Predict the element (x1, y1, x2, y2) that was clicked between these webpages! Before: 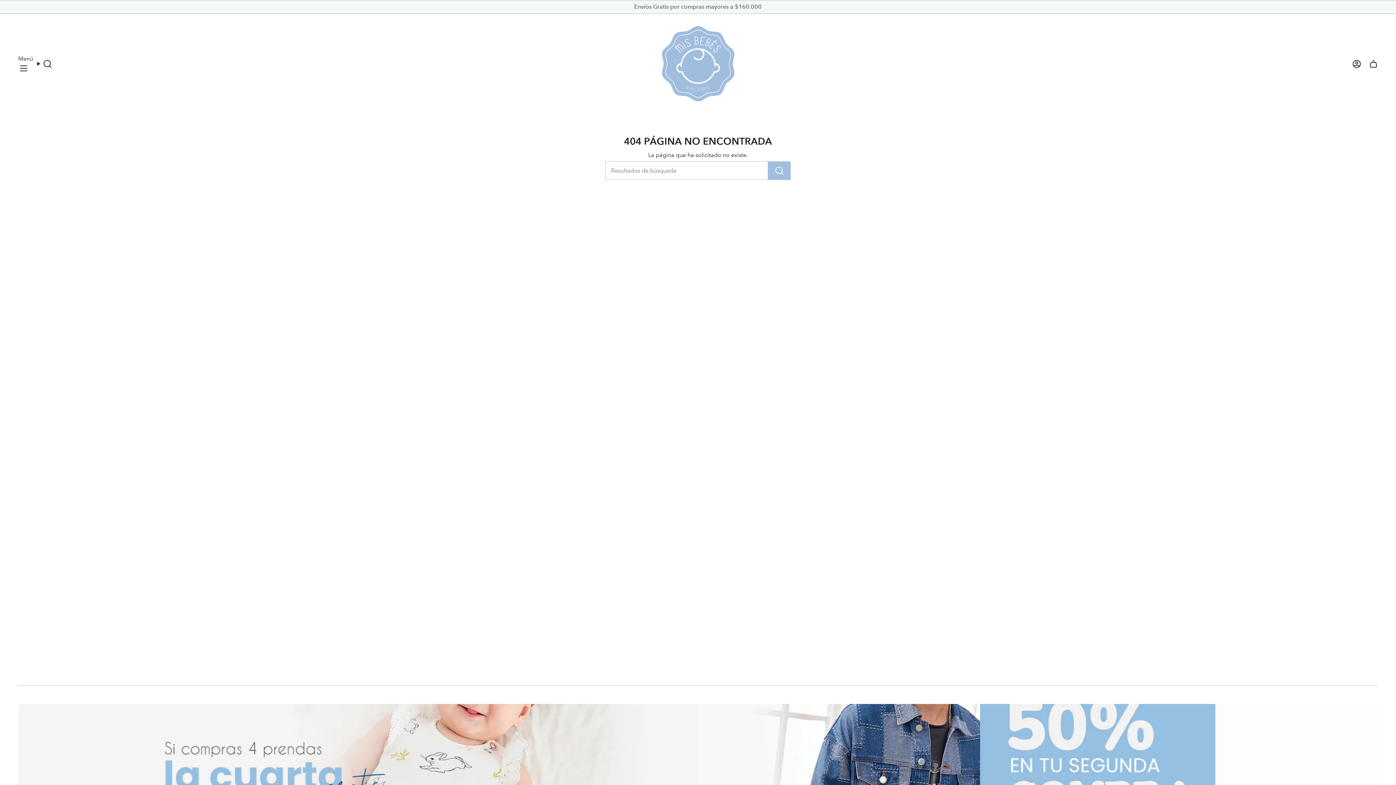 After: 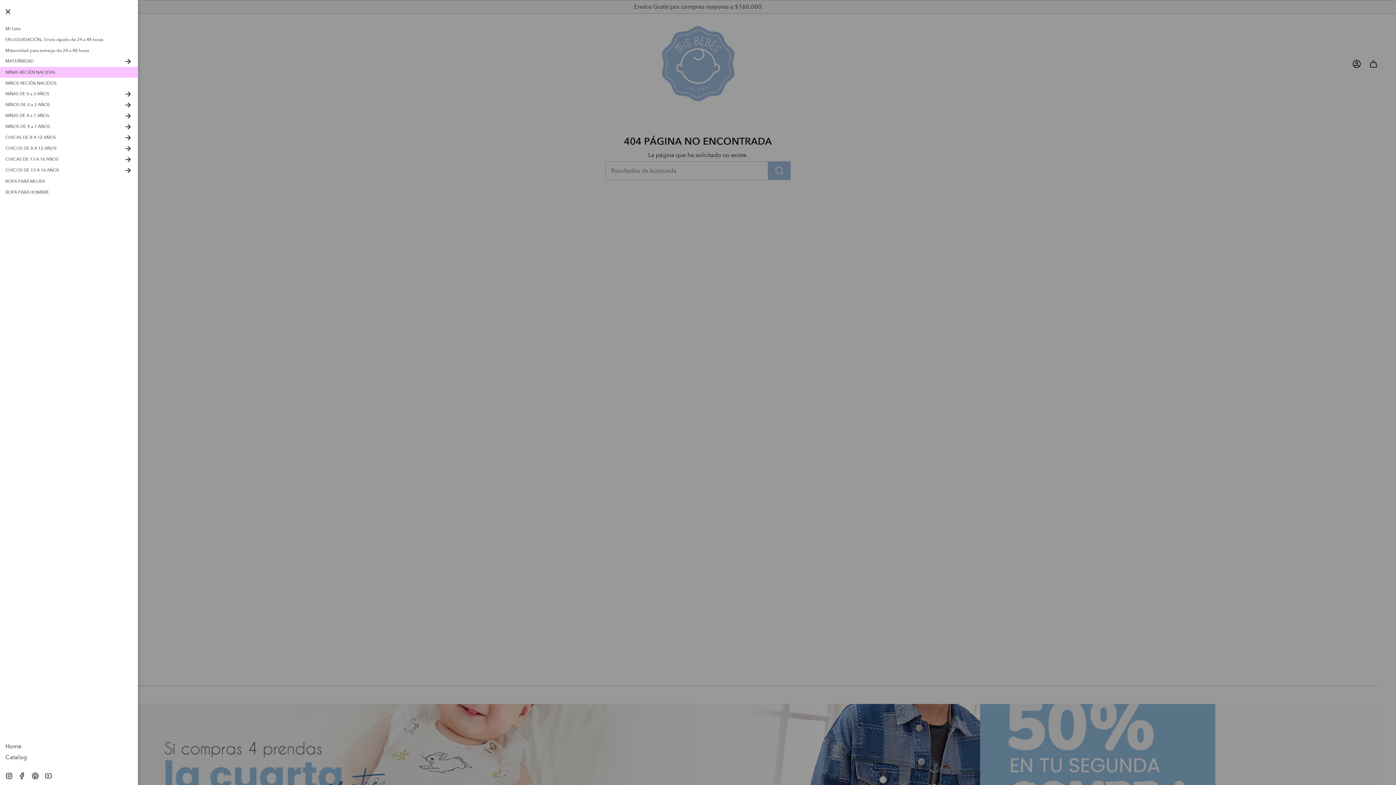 Action: label: Muéstreme el menú bbox: (16, 63, 30, 72)